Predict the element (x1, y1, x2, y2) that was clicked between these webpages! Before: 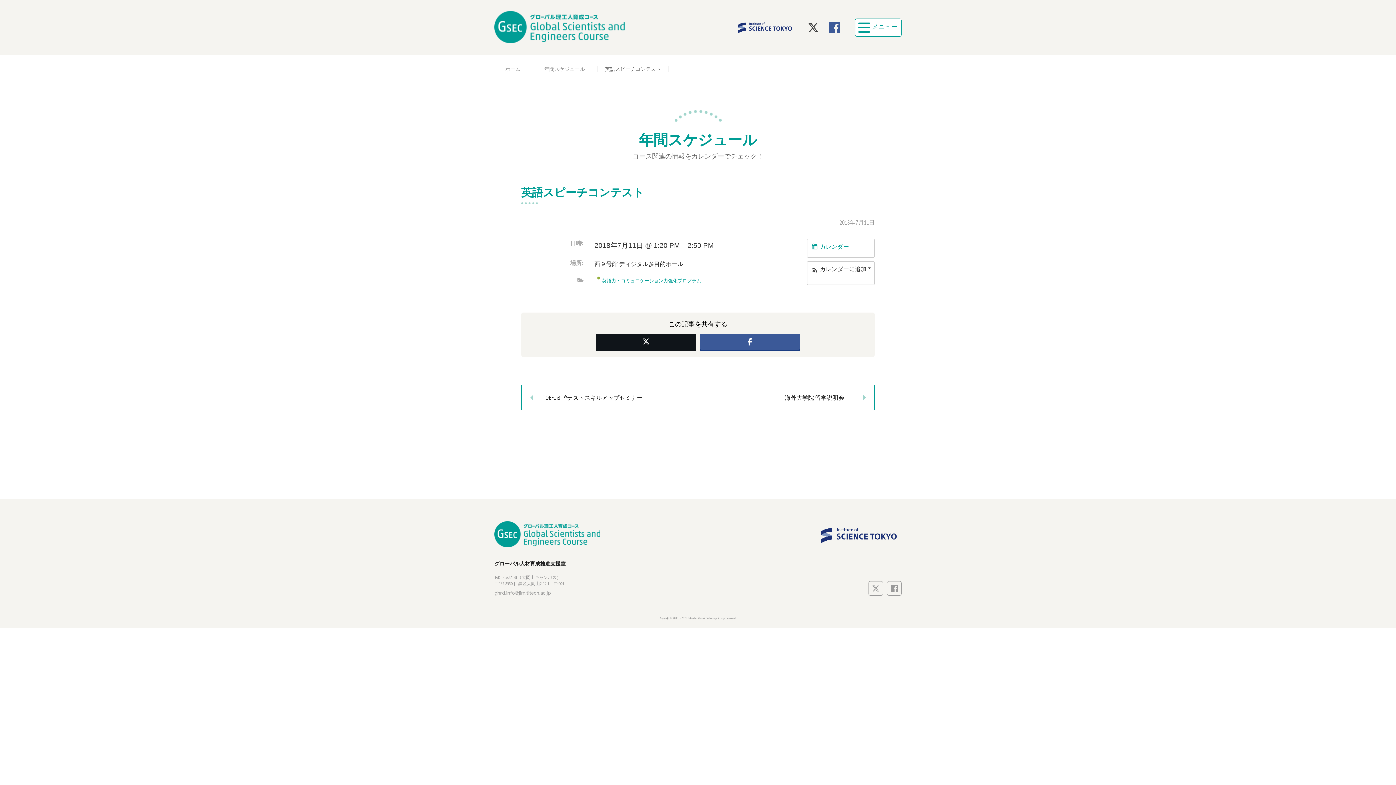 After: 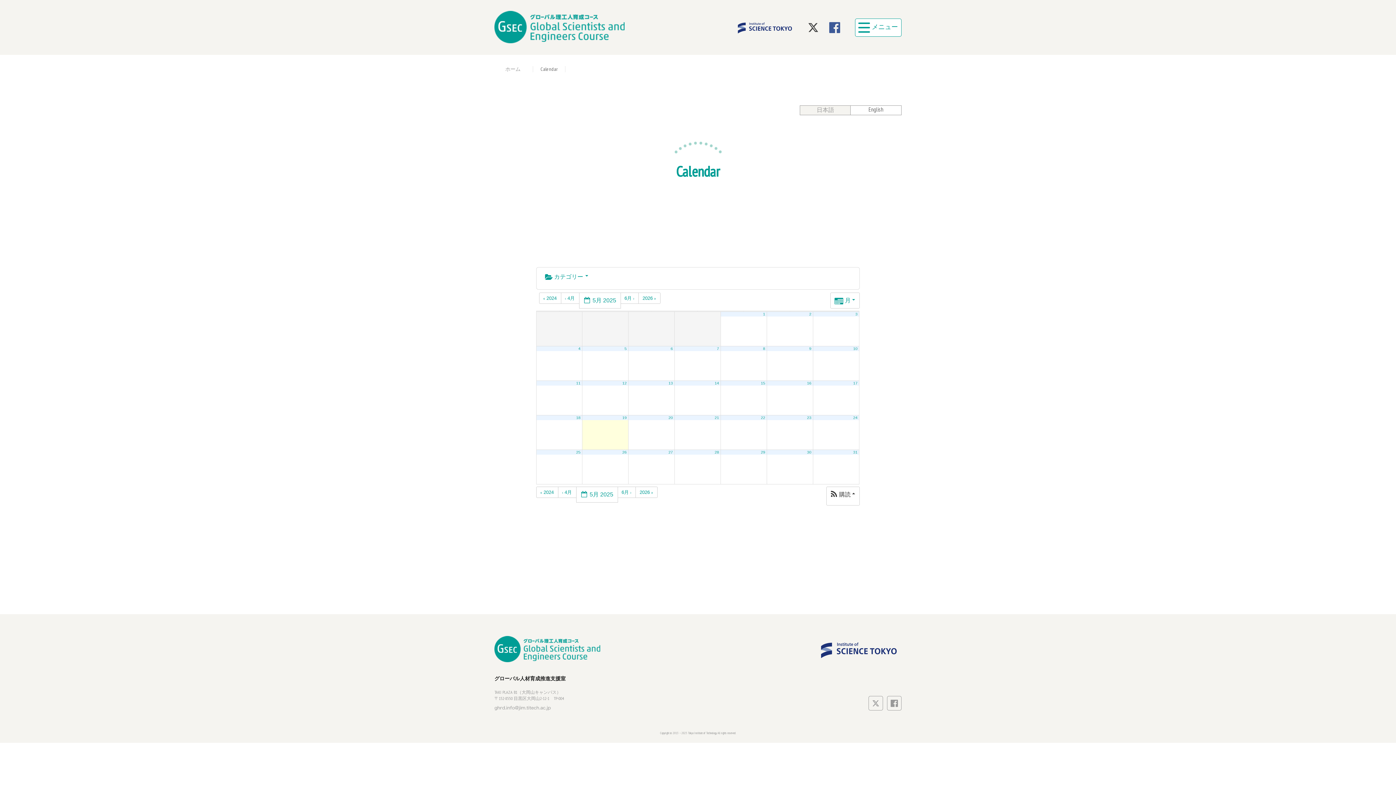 Action: bbox: (807, 239, 875, 257) label:  カレンダー